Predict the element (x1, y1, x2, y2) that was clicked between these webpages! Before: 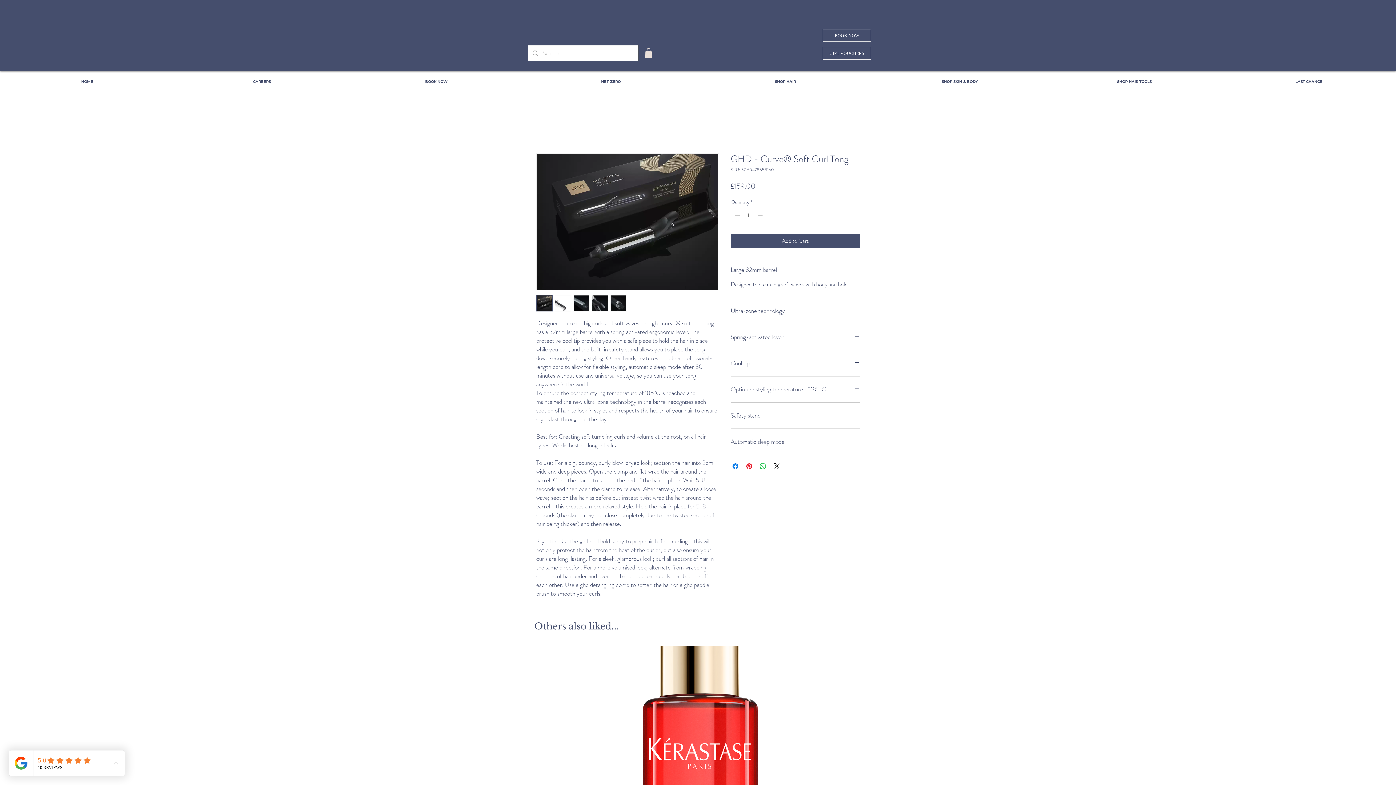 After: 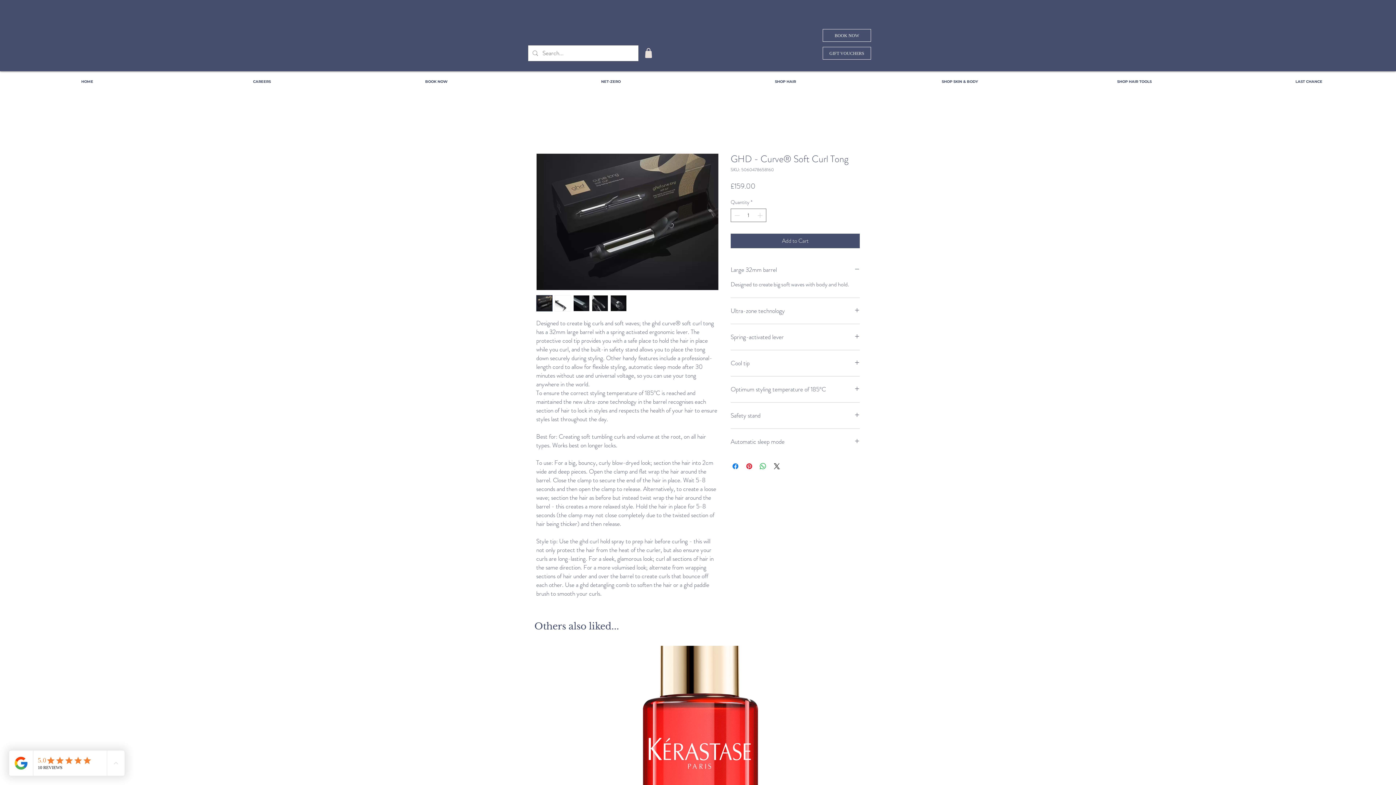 Action: bbox: (573, 295, 589, 311)